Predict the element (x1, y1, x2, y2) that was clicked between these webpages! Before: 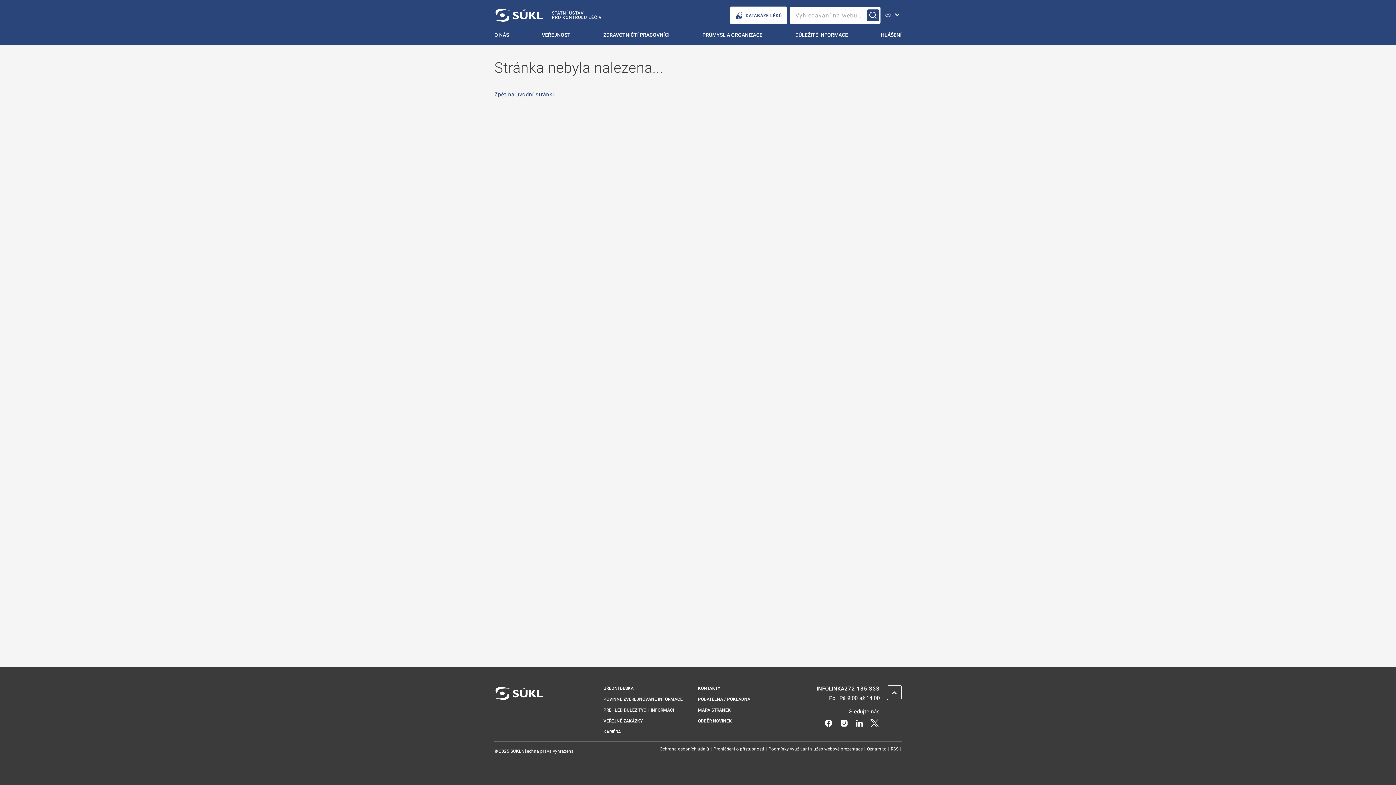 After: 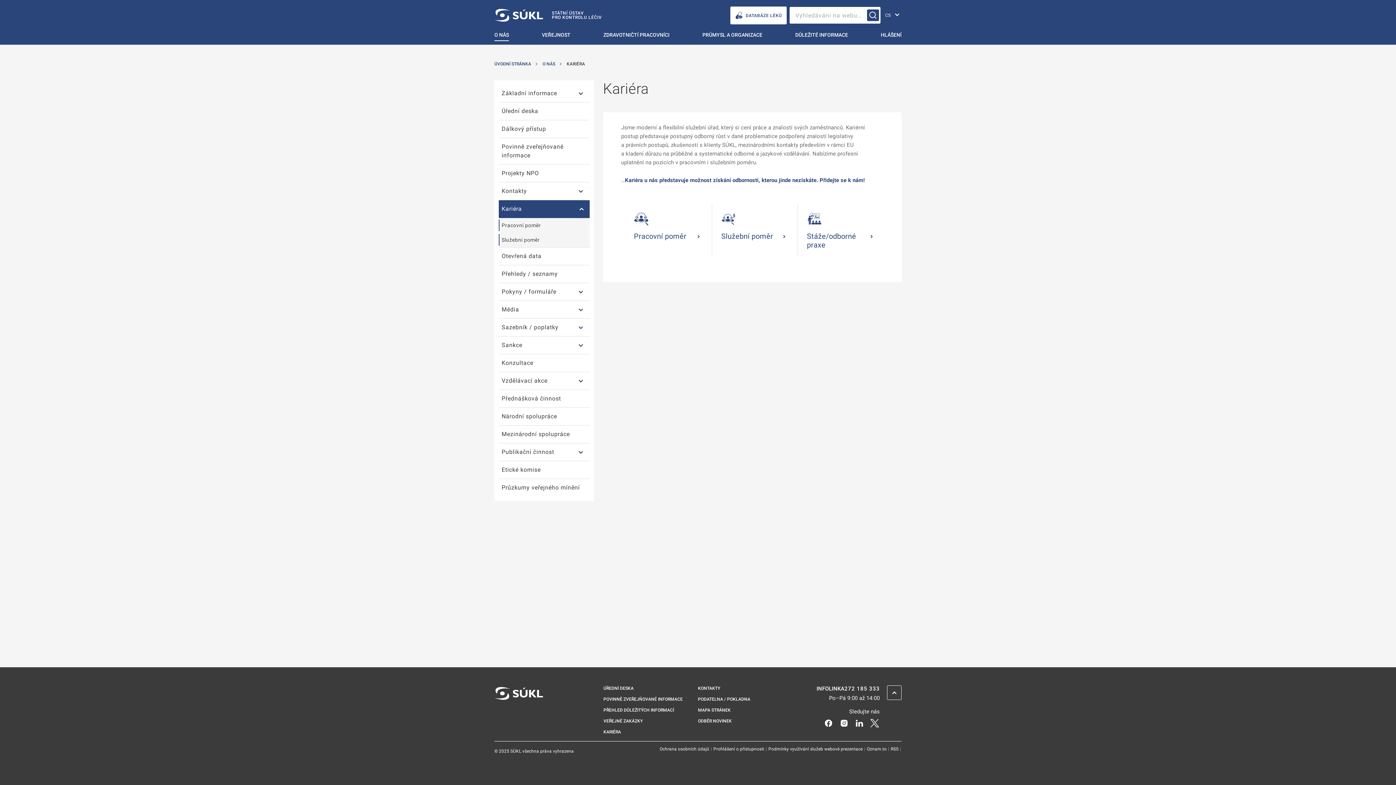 Action: label: Kariéra bbox: (603, 729, 621, 734)